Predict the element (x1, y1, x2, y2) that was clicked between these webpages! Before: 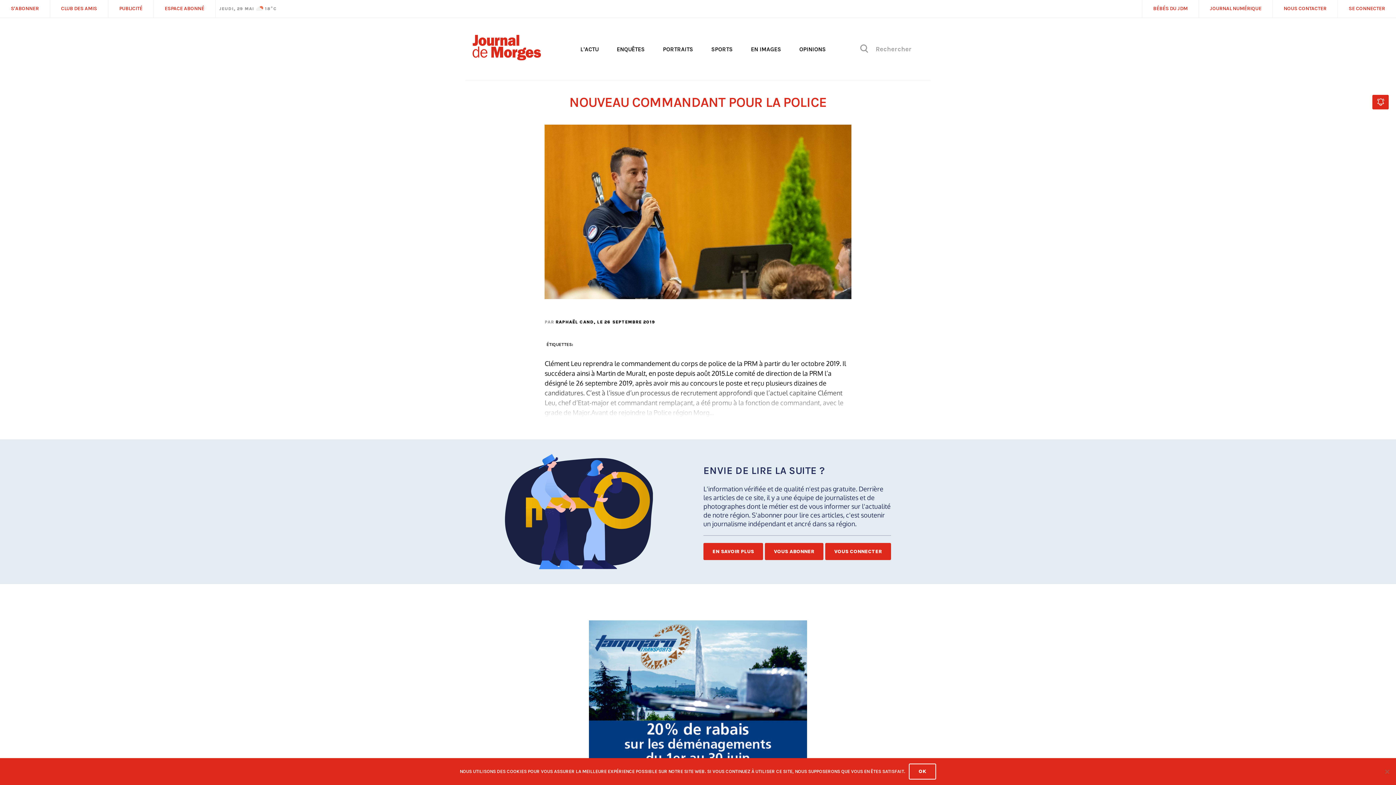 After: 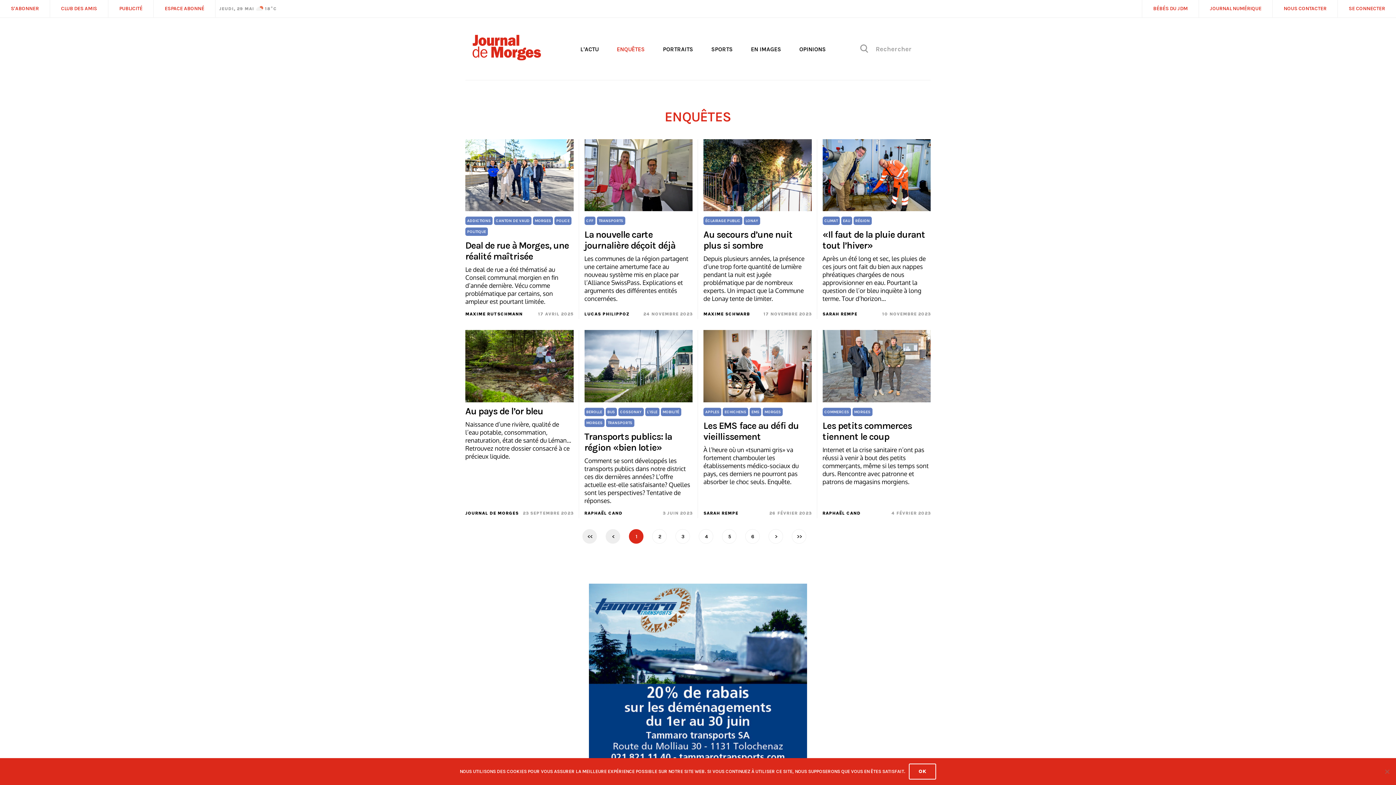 Action: bbox: (616, 45, 644, 52) label: ENQUÊTES